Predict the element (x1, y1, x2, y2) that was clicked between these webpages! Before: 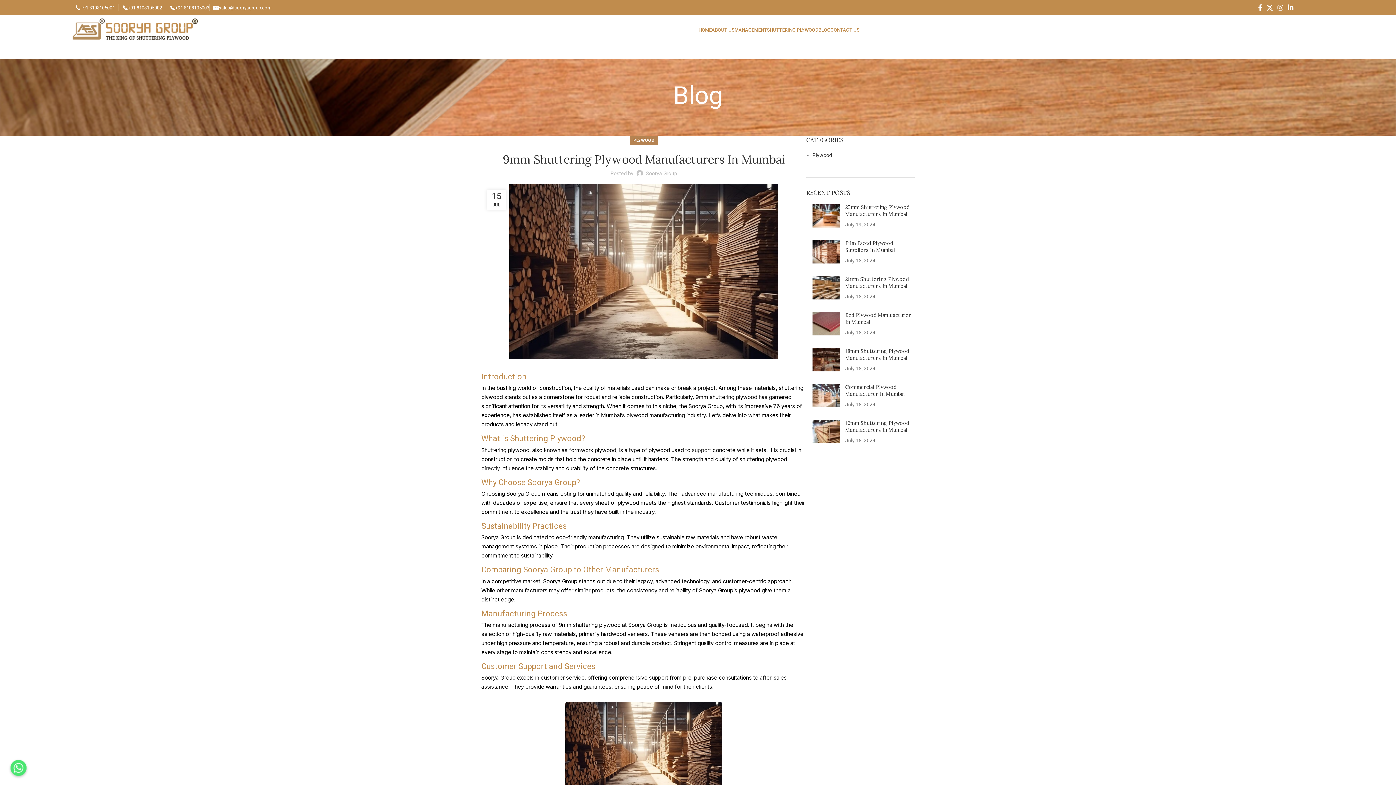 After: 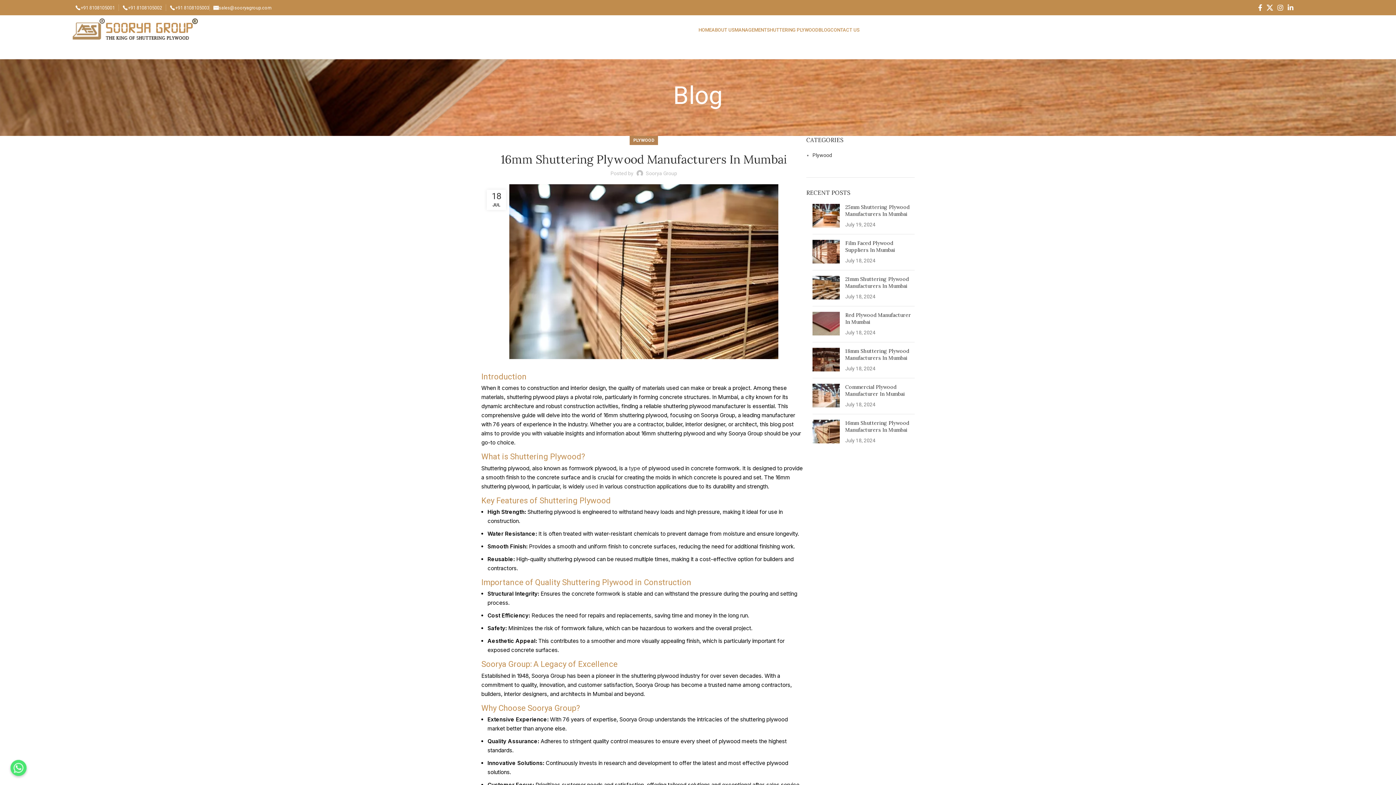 Action: bbox: (845, 420, 909, 433) label: 16mm Shuttering Plywood Manufacturers In Mumbai